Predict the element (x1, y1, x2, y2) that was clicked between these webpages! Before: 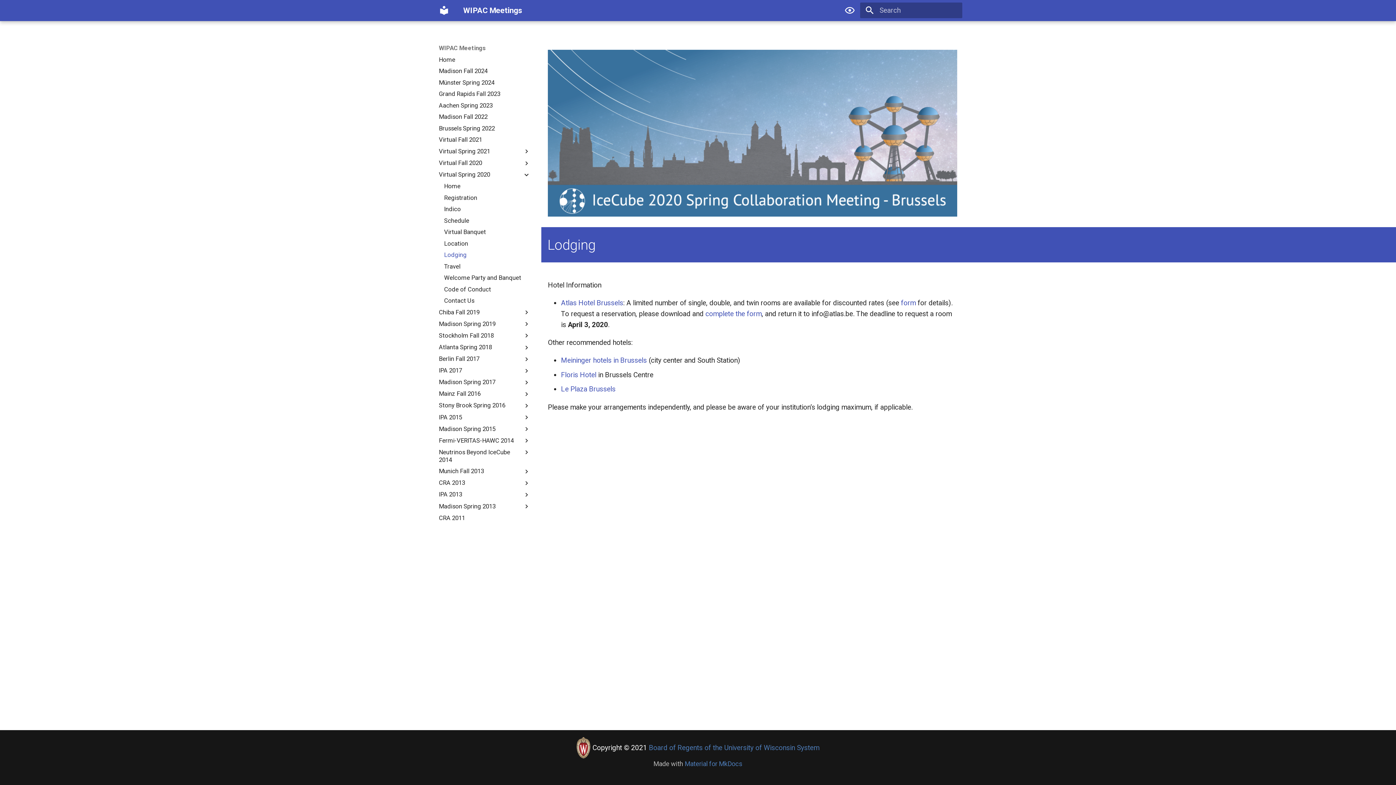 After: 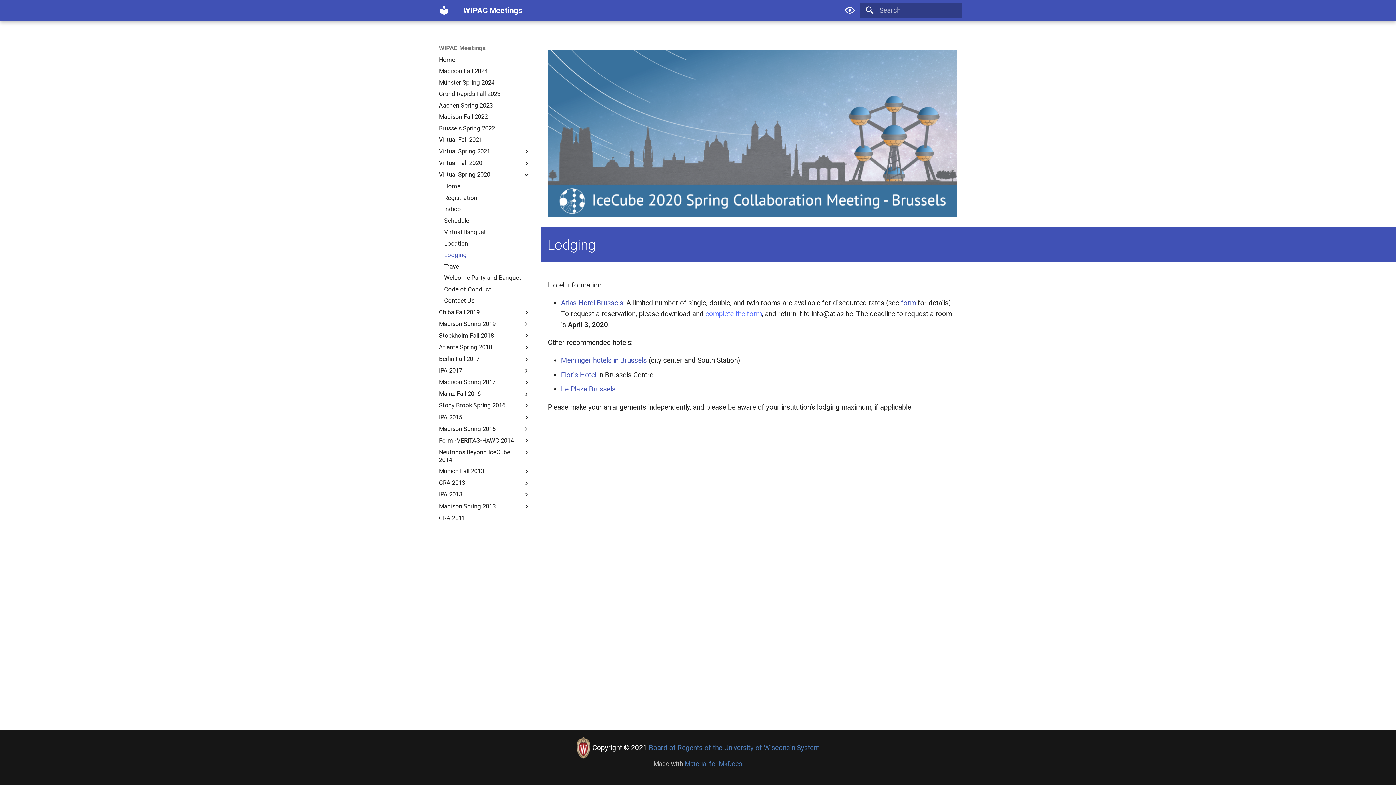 Action: label: complete the form bbox: (705, 309, 761, 318)